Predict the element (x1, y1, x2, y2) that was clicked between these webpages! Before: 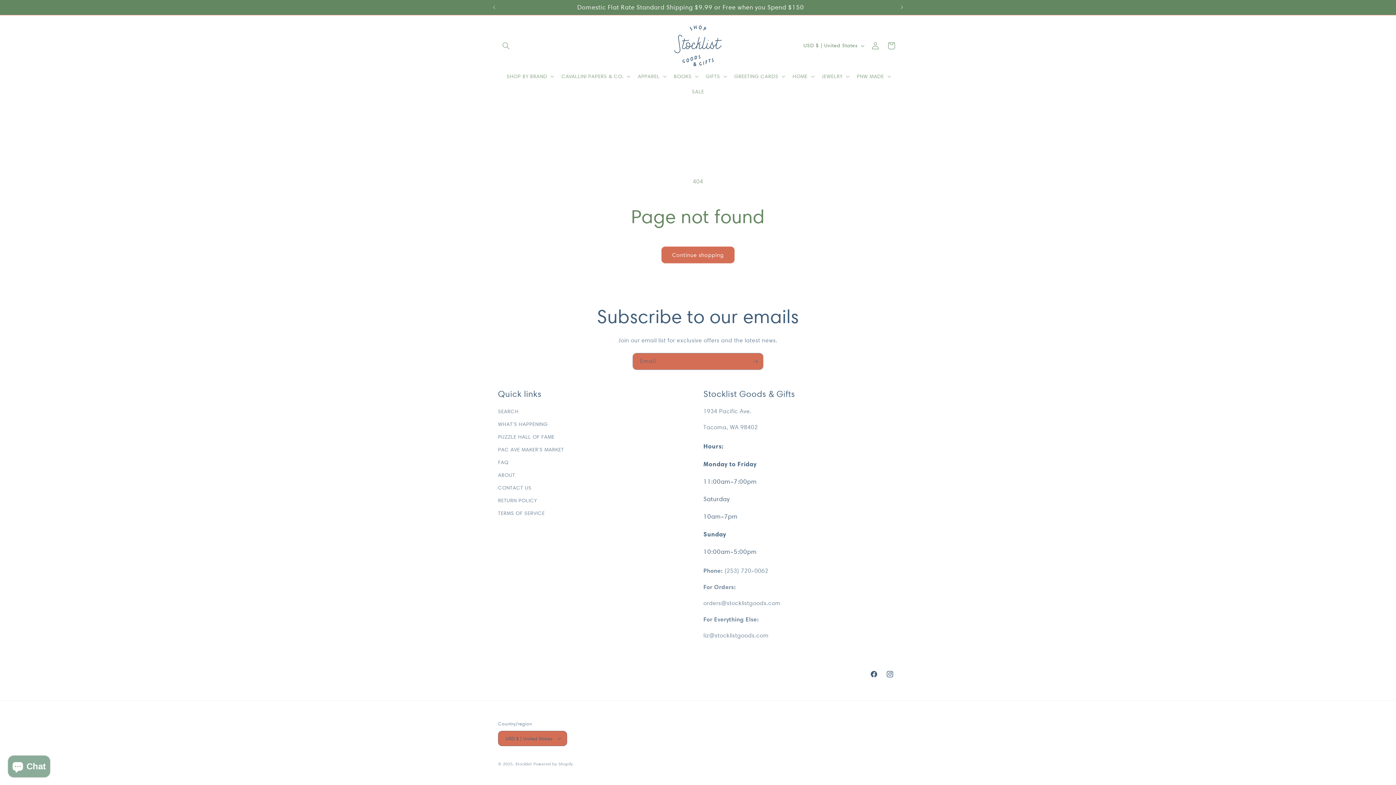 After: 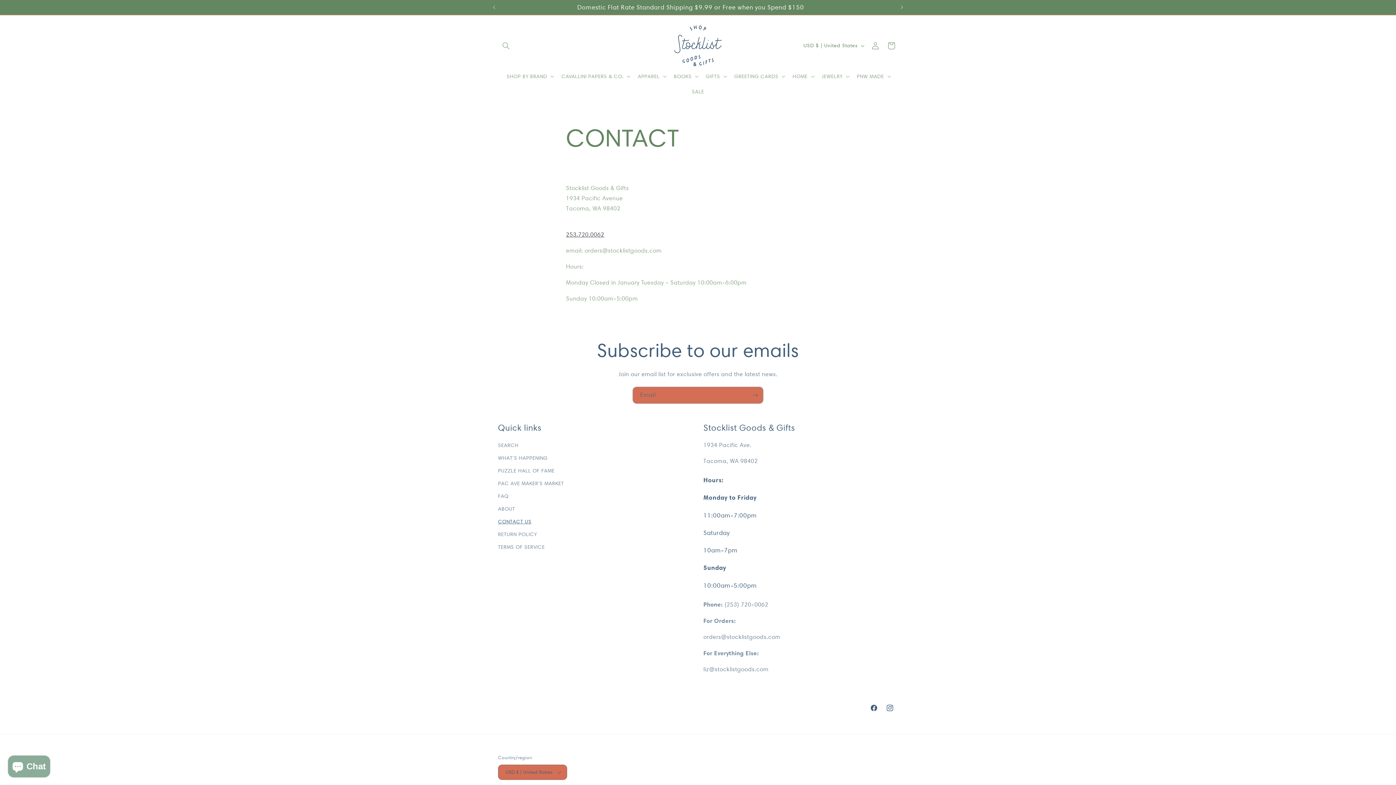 Action: bbox: (498, 481, 531, 494) label: CONTACT US